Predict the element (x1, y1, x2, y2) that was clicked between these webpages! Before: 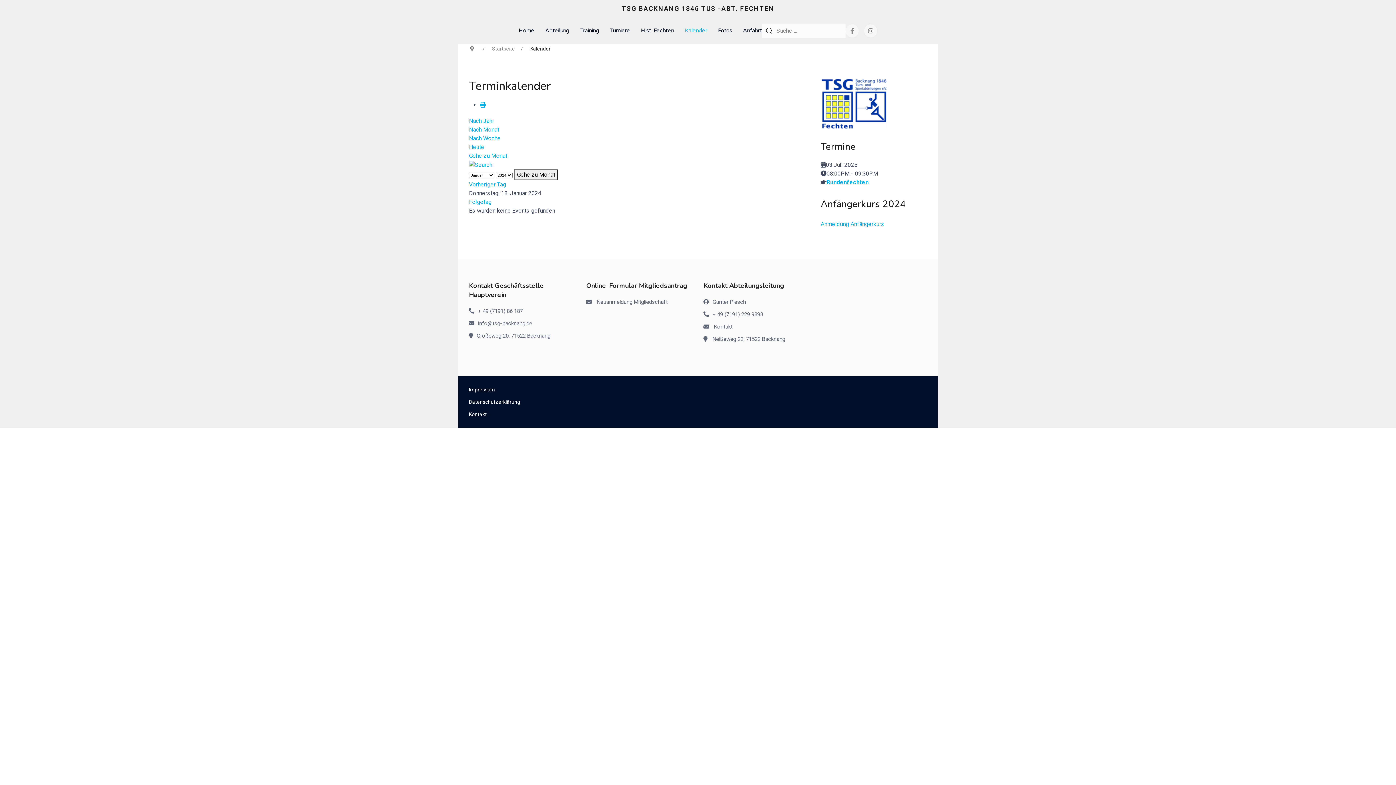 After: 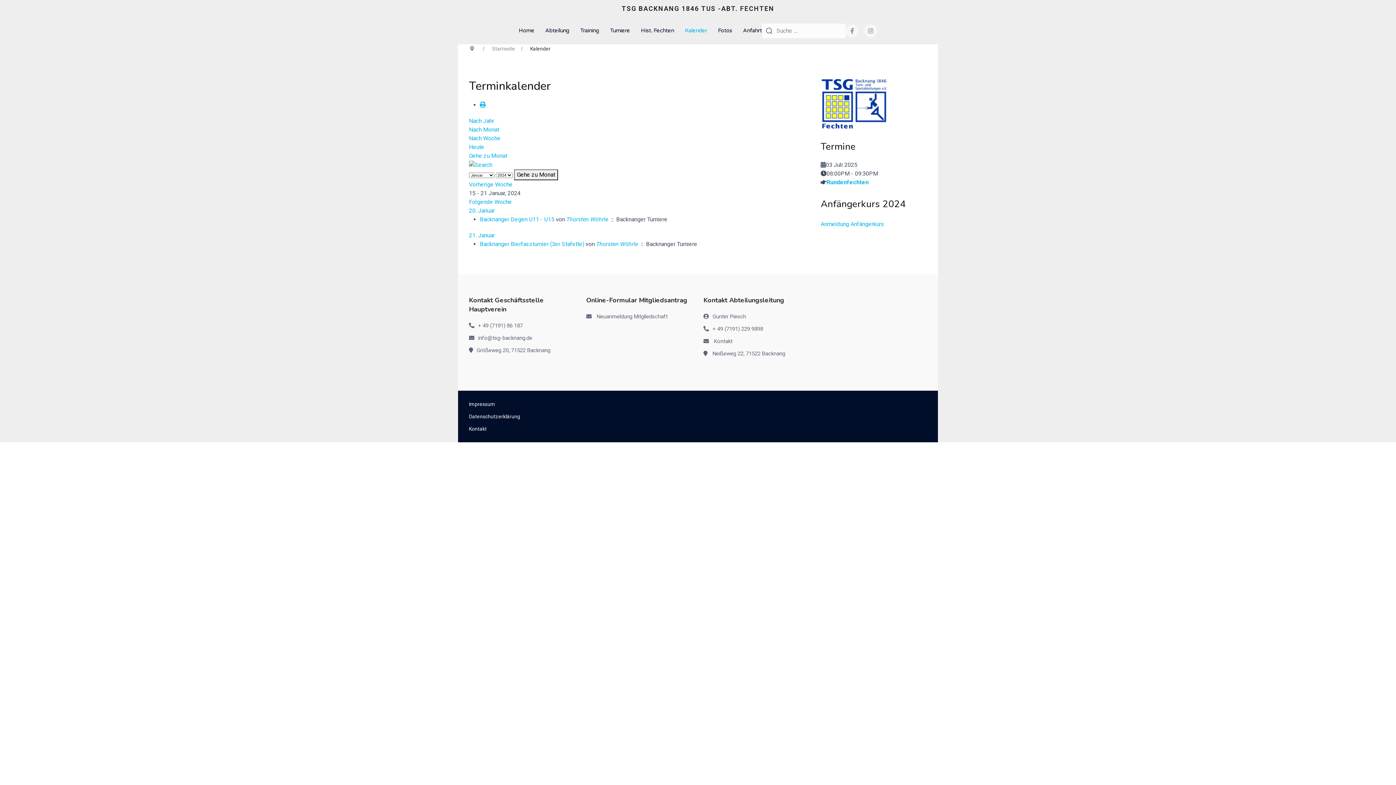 Action: label: Nach Woche bbox: (469, 134, 500, 141)